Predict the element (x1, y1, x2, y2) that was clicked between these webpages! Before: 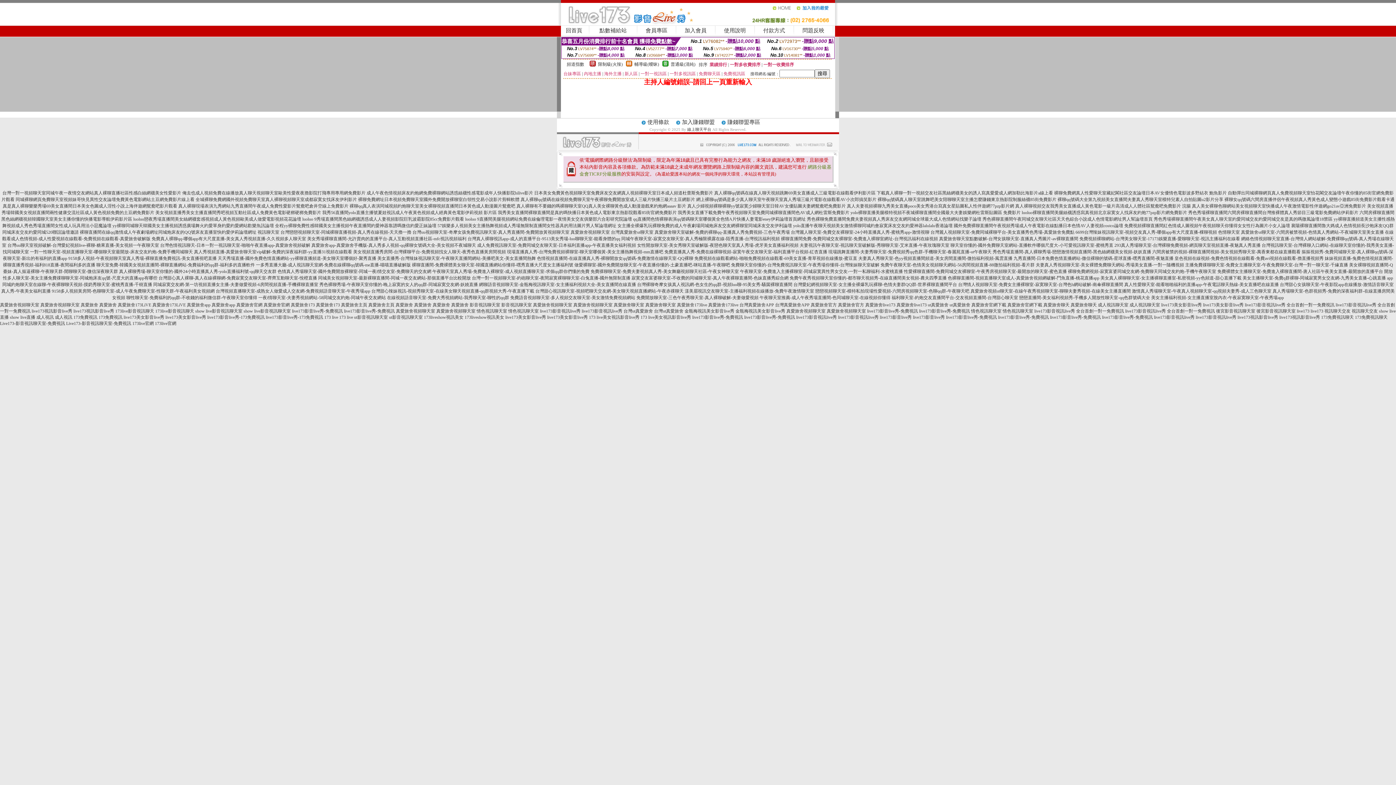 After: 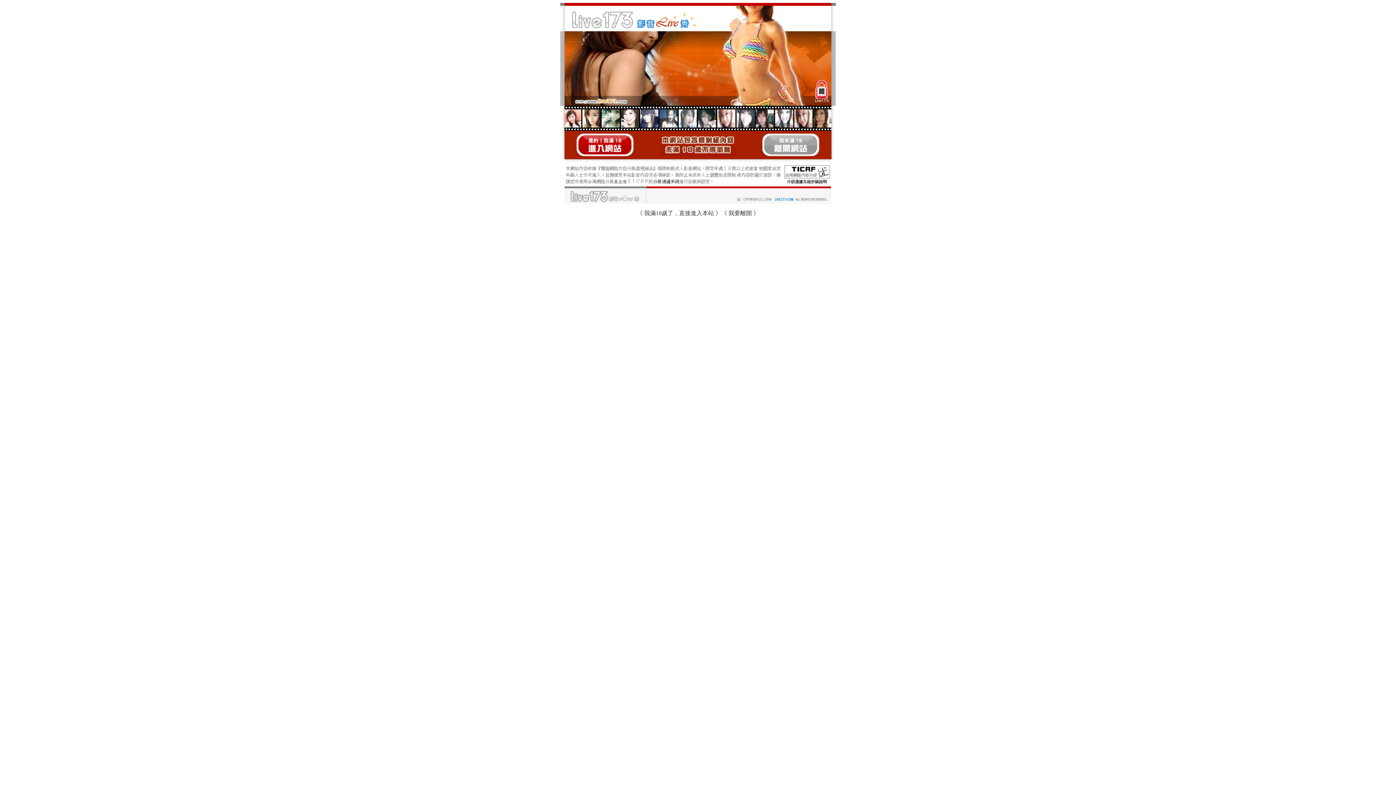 Action: bbox: (687, 127, 711, 131) label: 線上聊天平台